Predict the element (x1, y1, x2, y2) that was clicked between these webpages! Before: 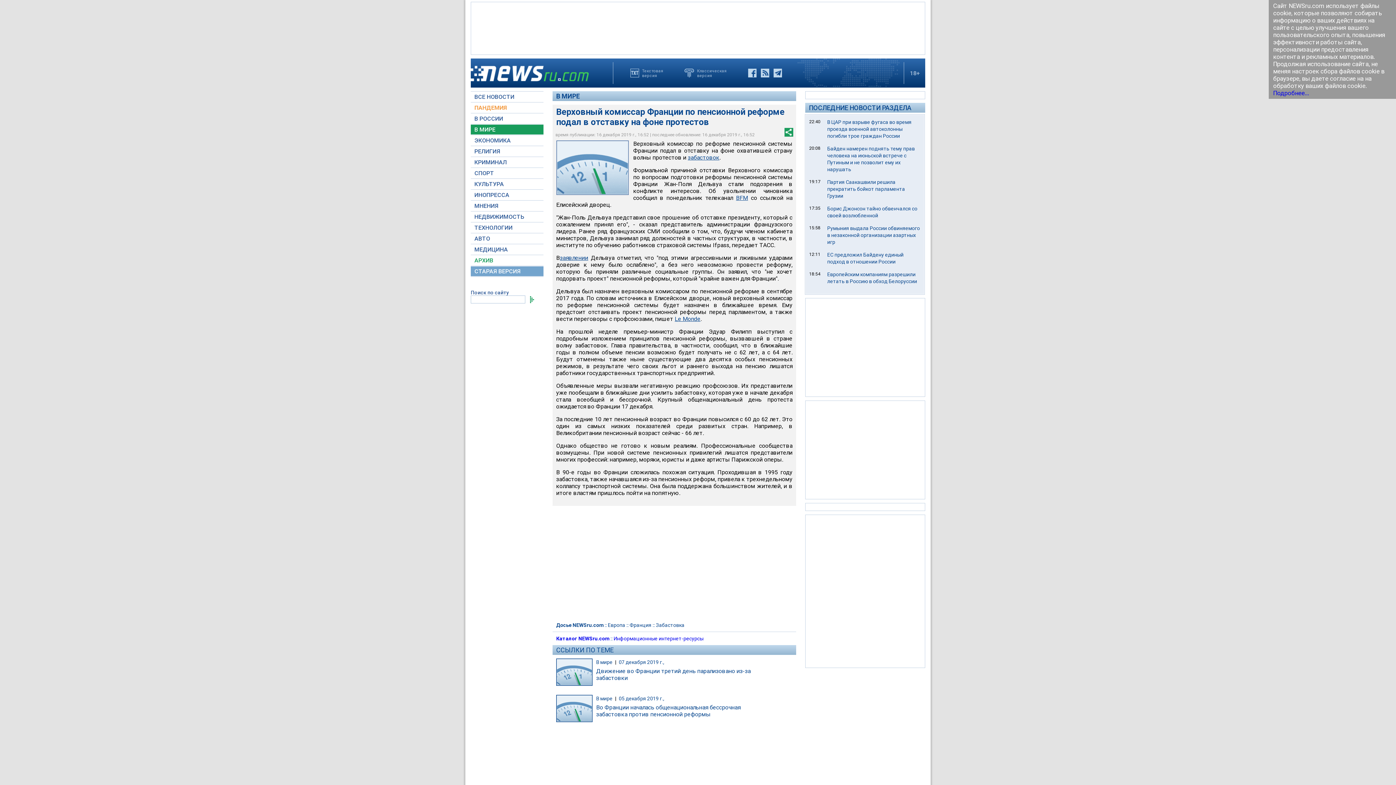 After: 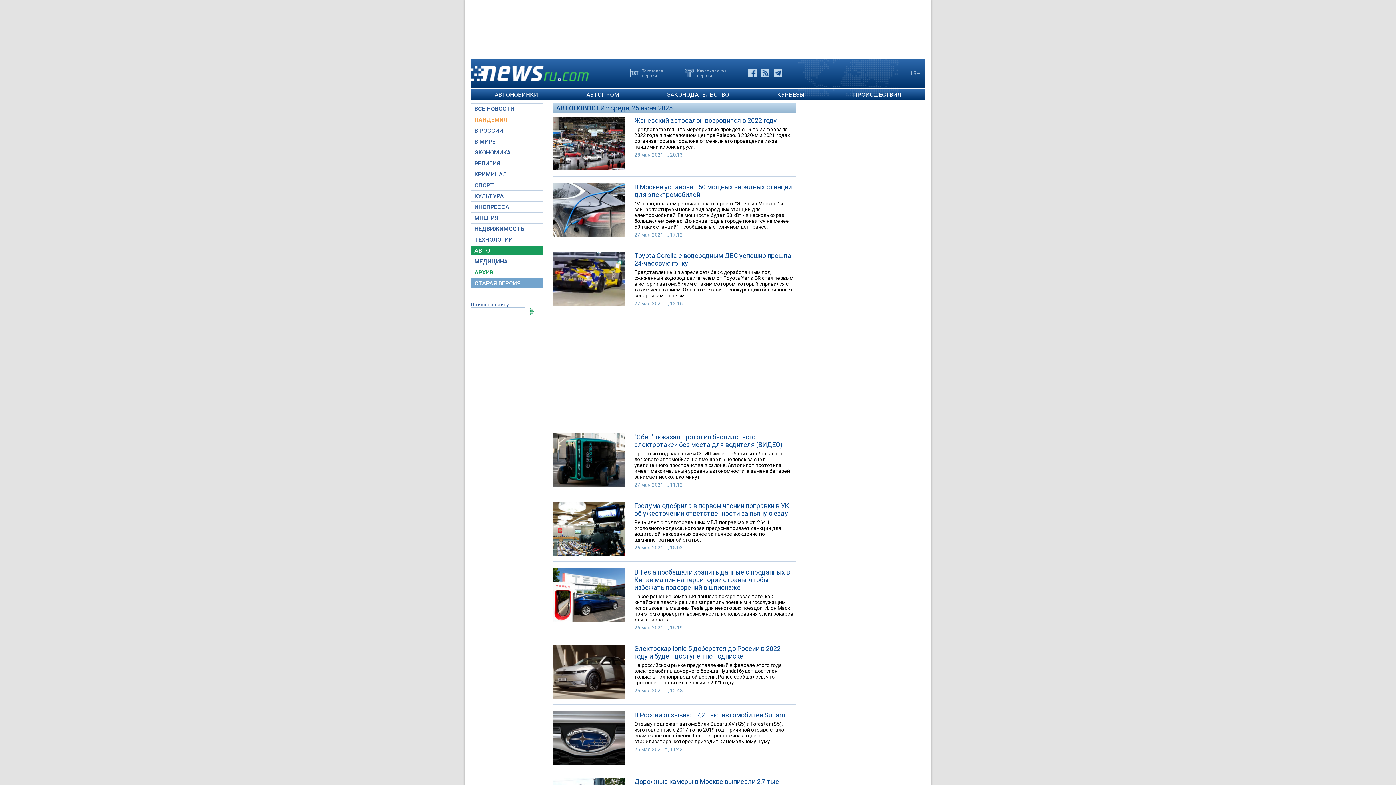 Action: label: АВТО bbox: (470, 233, 543, 243)